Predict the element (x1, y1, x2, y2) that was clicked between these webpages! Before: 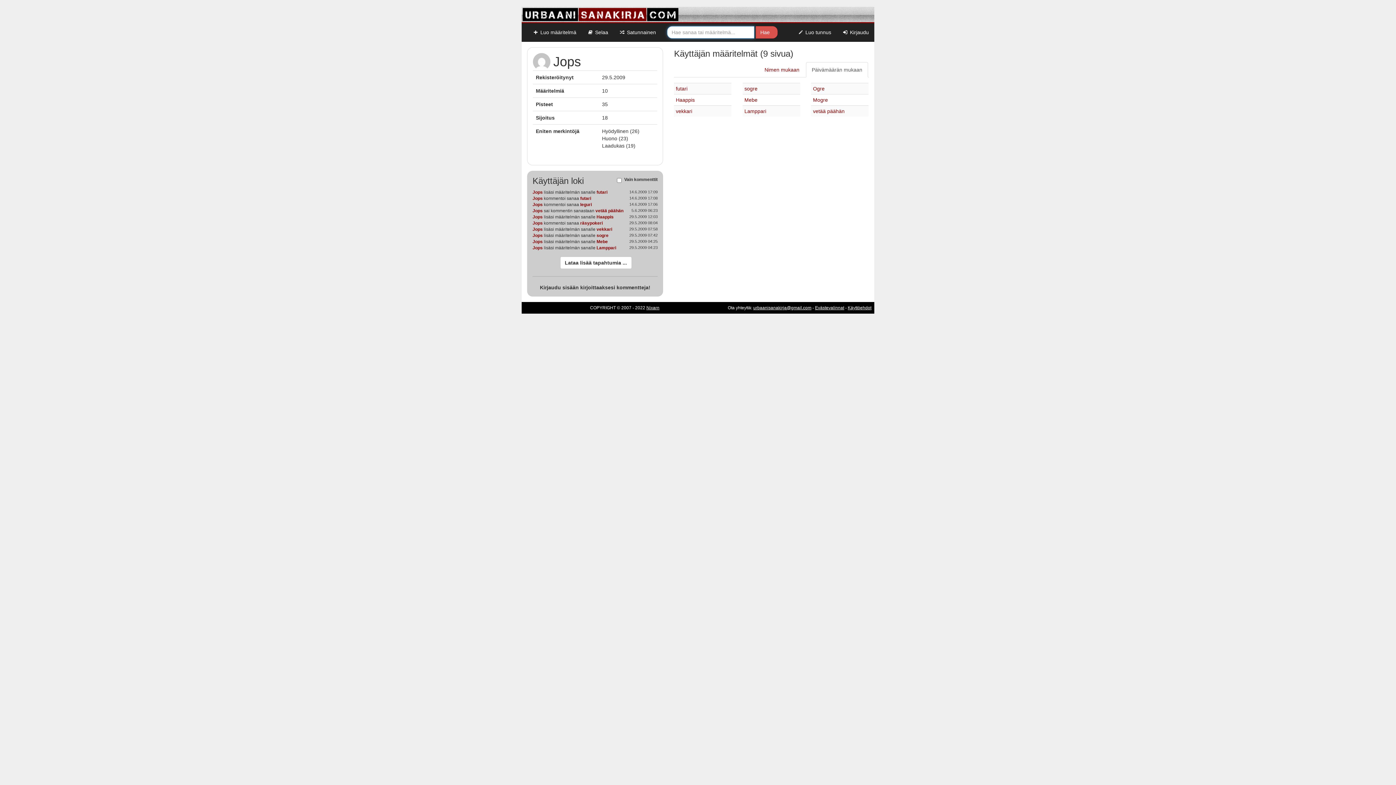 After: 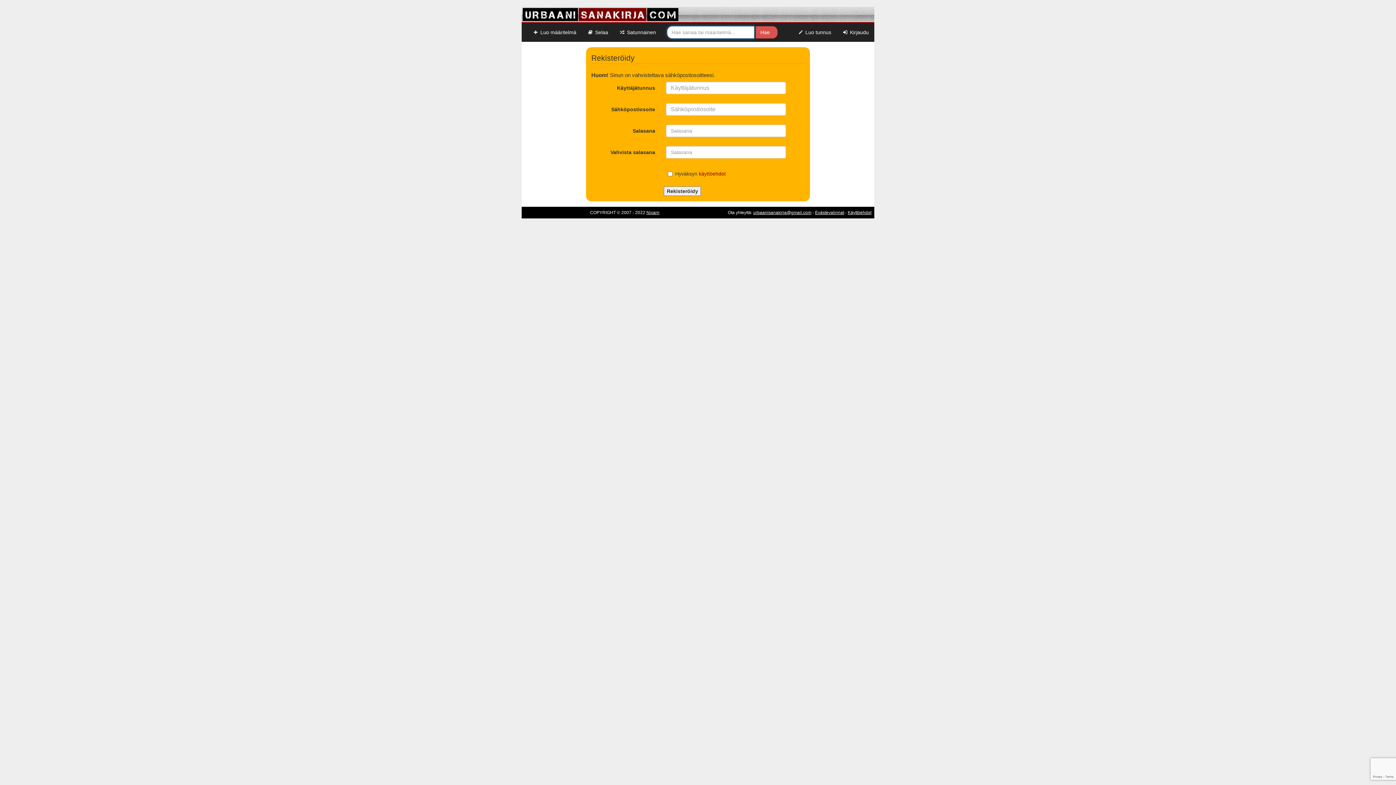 Action: bbox: (792, 23, 836, 41) label:  Luo tunnus